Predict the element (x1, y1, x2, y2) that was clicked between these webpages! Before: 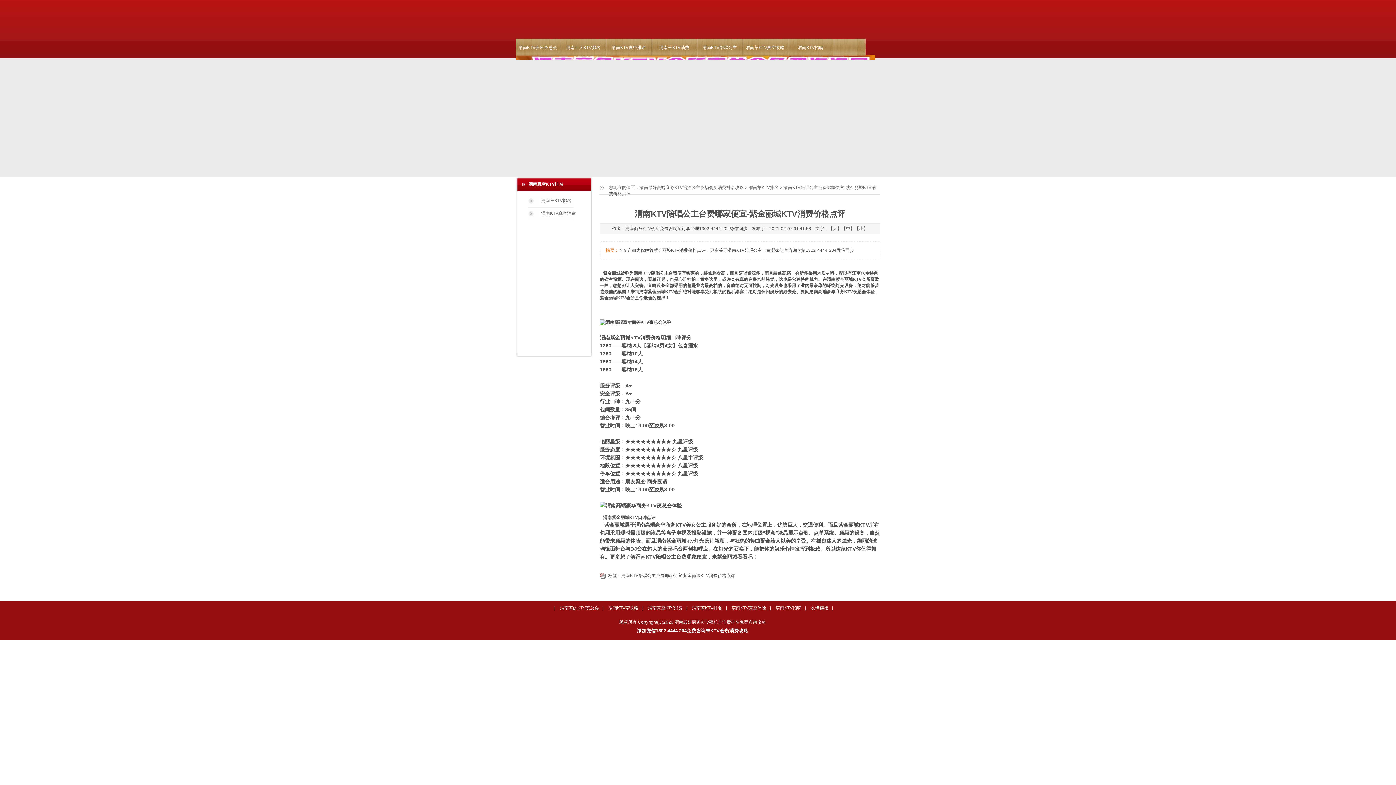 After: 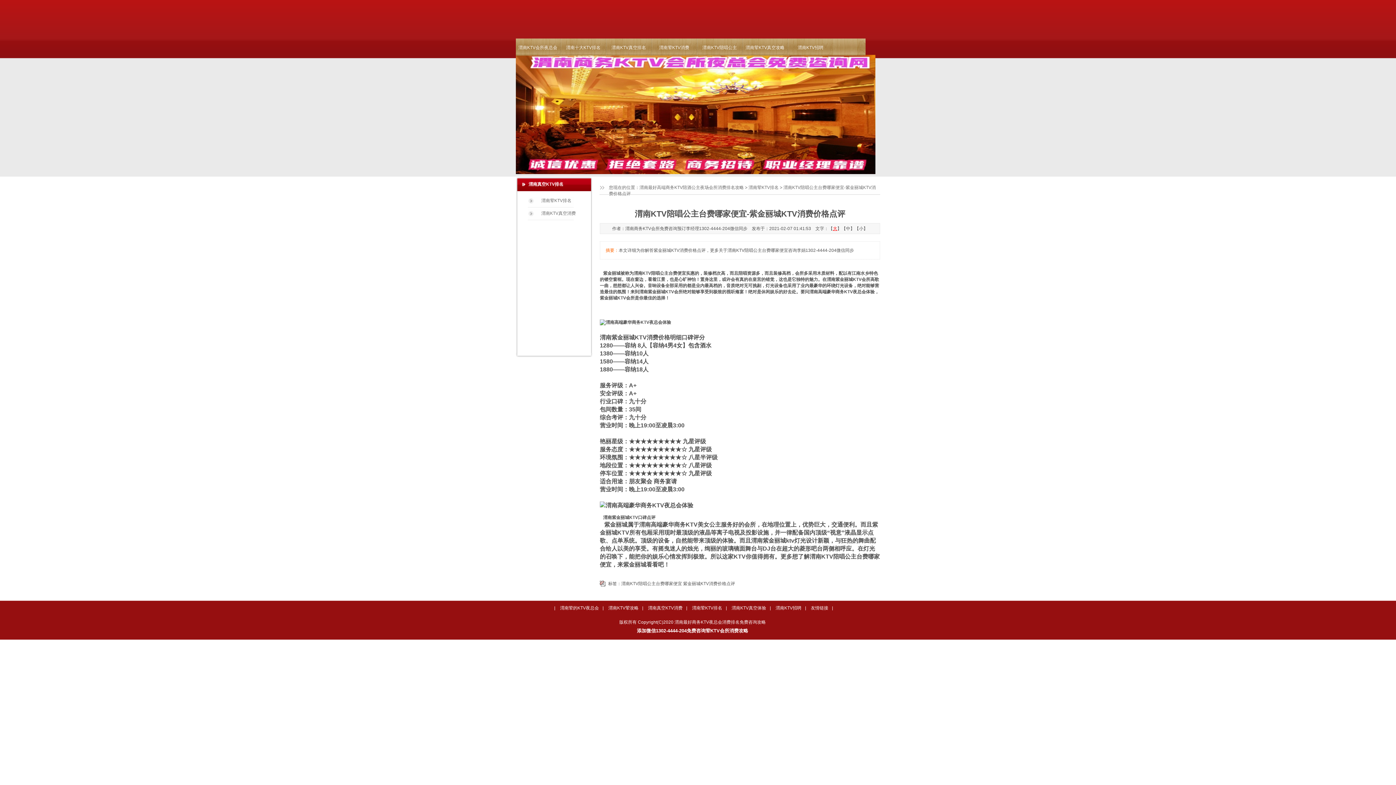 Action: bbox: (833, 226, 837, 231) label: 大